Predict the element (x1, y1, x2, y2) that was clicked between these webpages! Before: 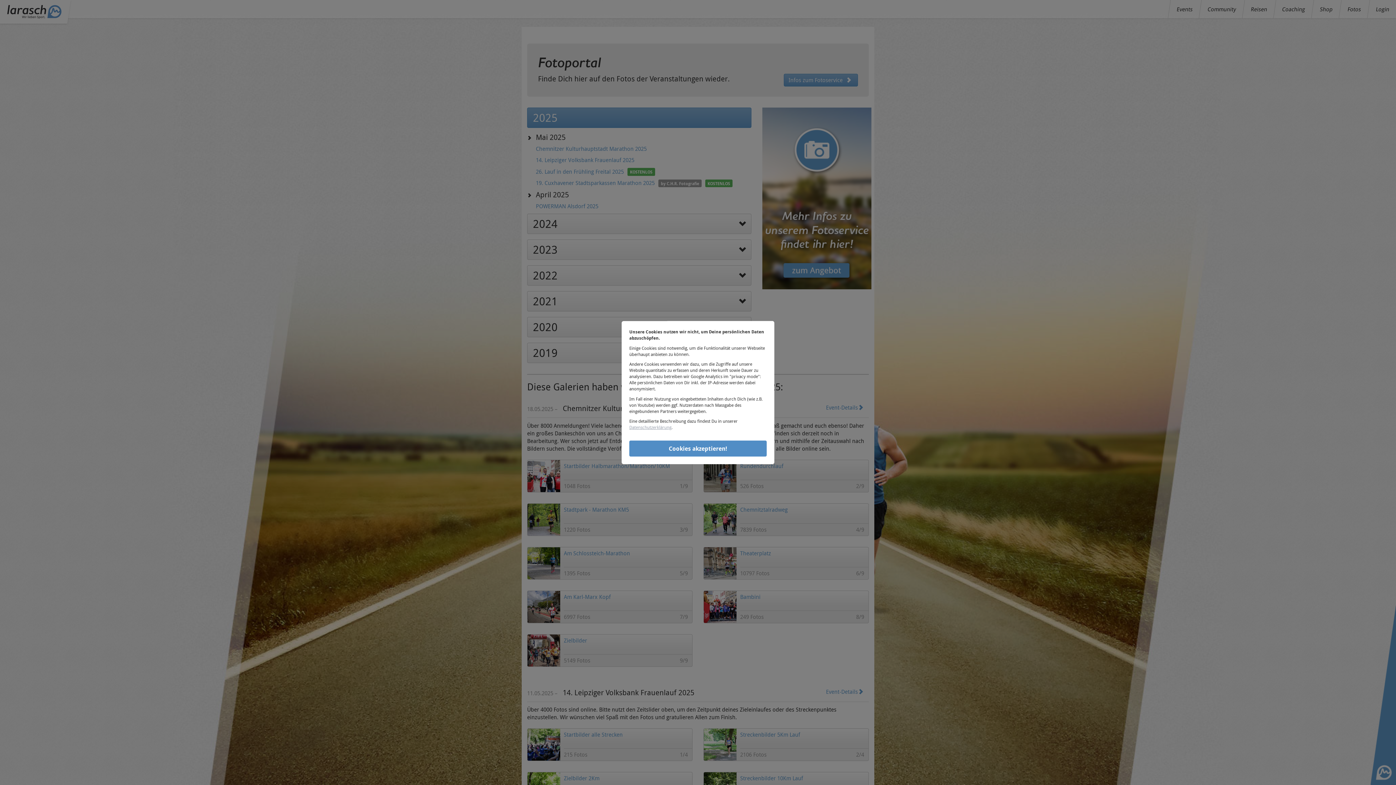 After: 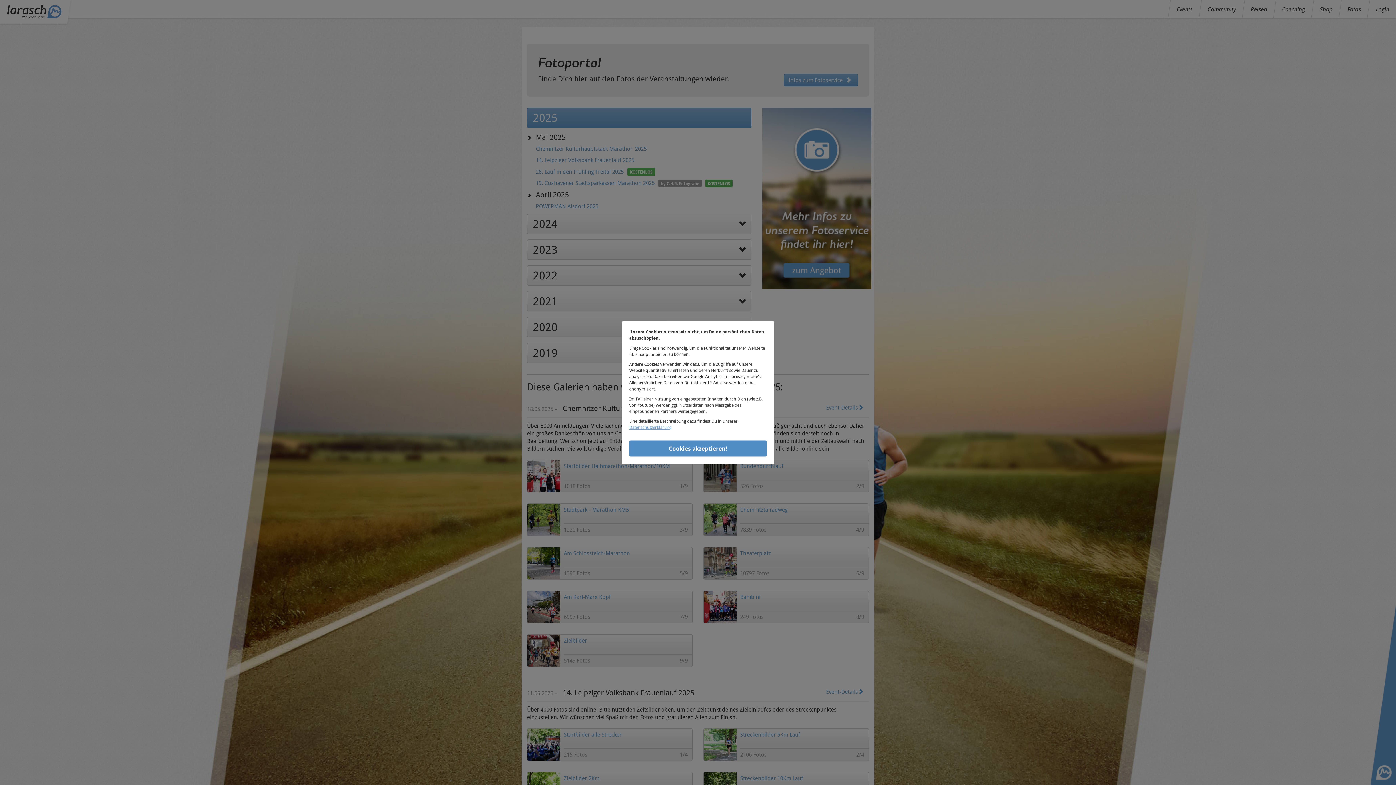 Action: bbox: (629, 424, 671, 430) label: Datenschutzerklärung